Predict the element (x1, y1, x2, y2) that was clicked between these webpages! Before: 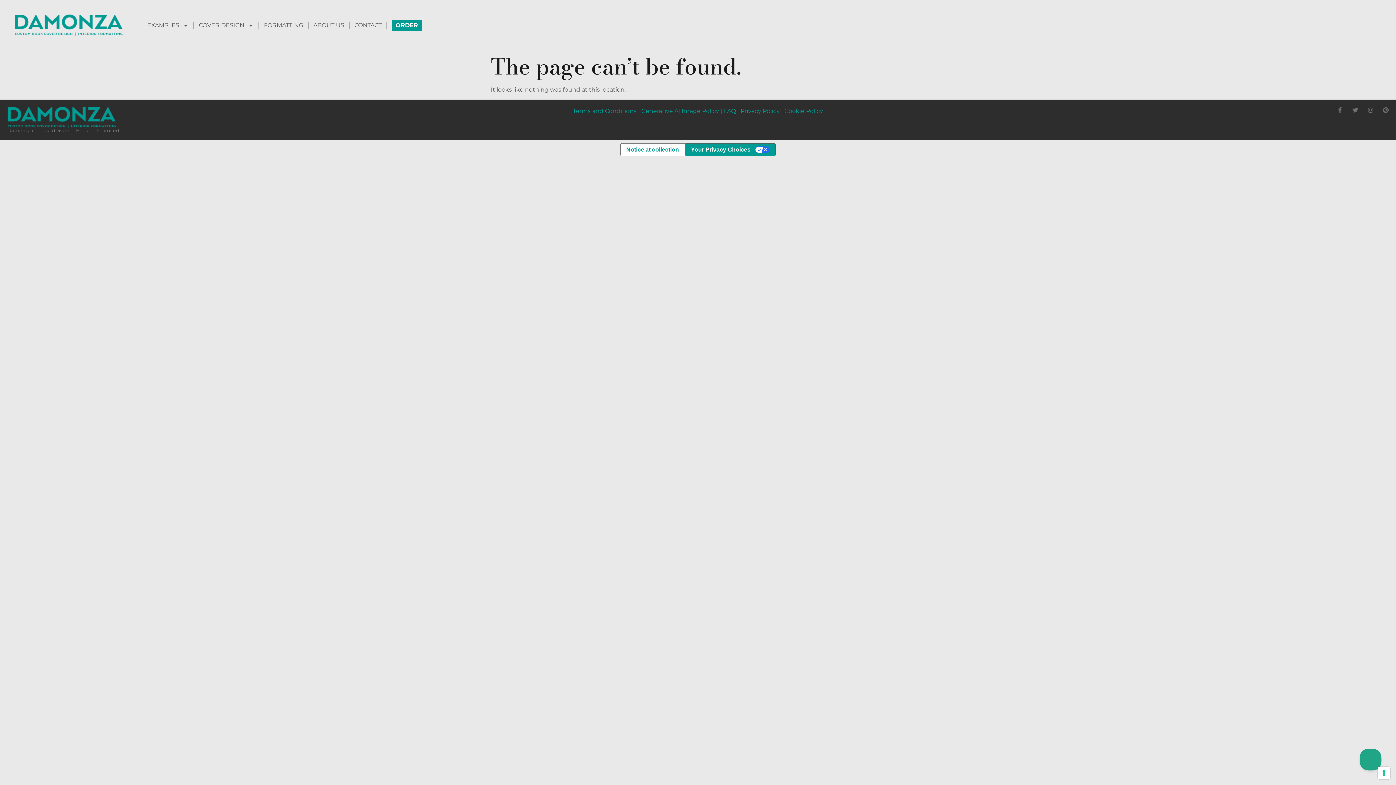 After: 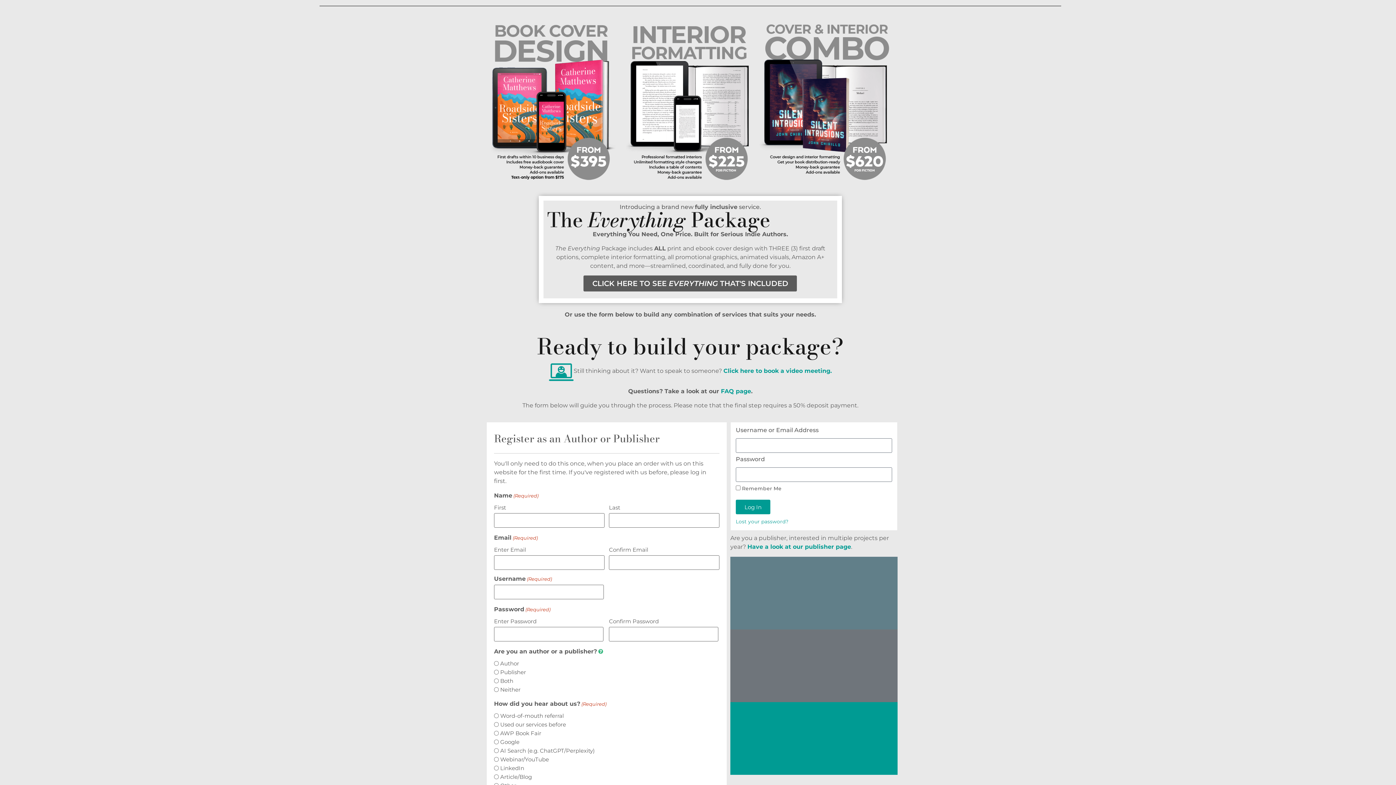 Action: label: ORDER bbox: (387, 15, 426, 35)